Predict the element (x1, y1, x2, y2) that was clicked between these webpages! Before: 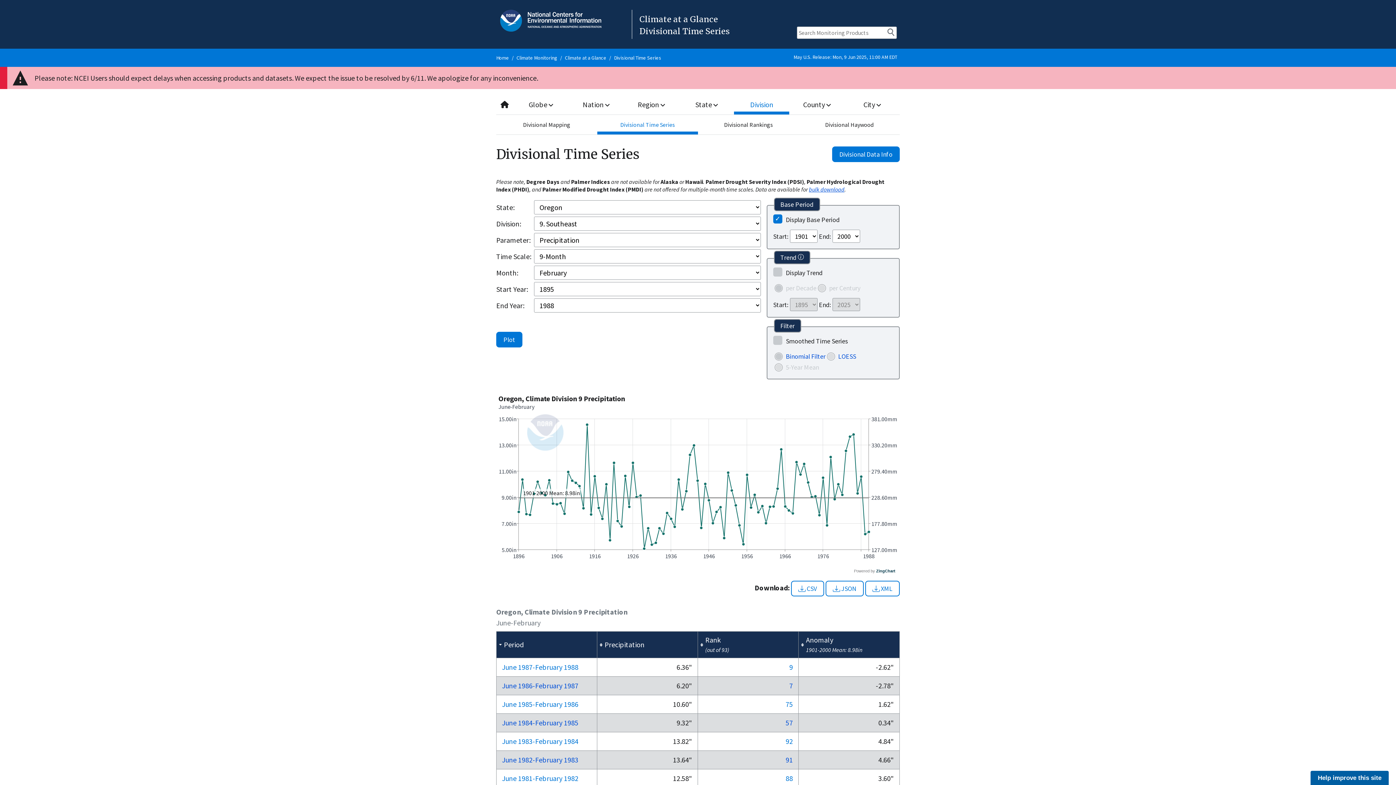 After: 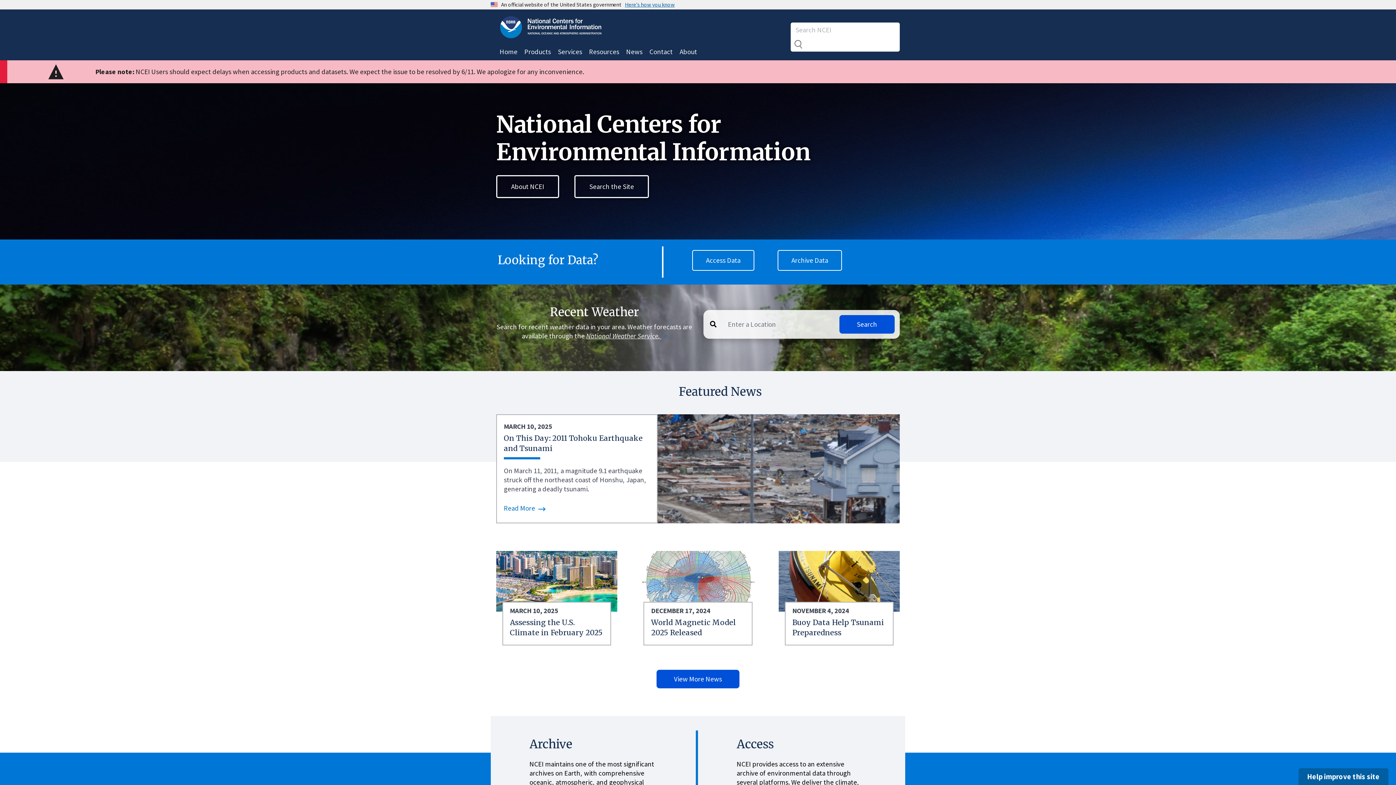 Action: label: Home bbox: (496, 54, 509, 61)